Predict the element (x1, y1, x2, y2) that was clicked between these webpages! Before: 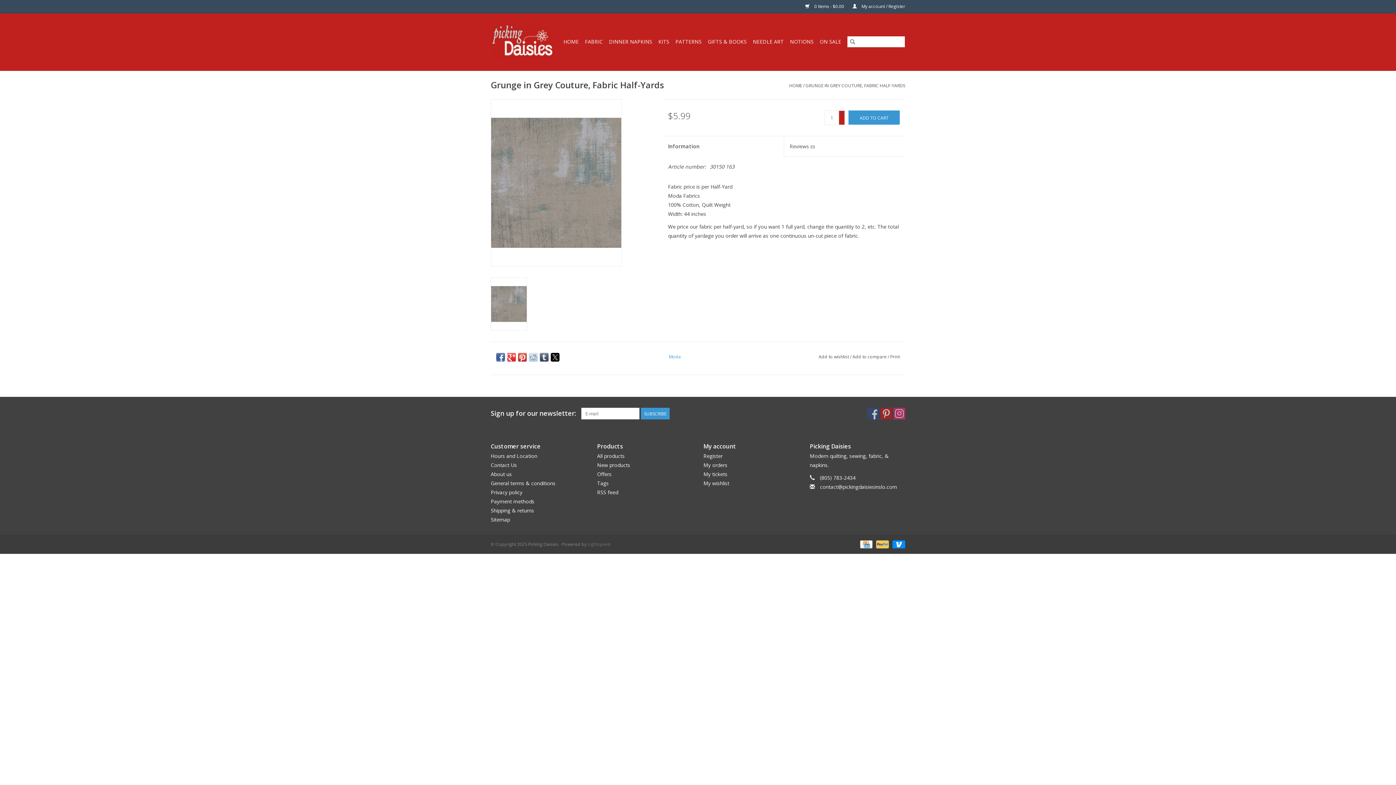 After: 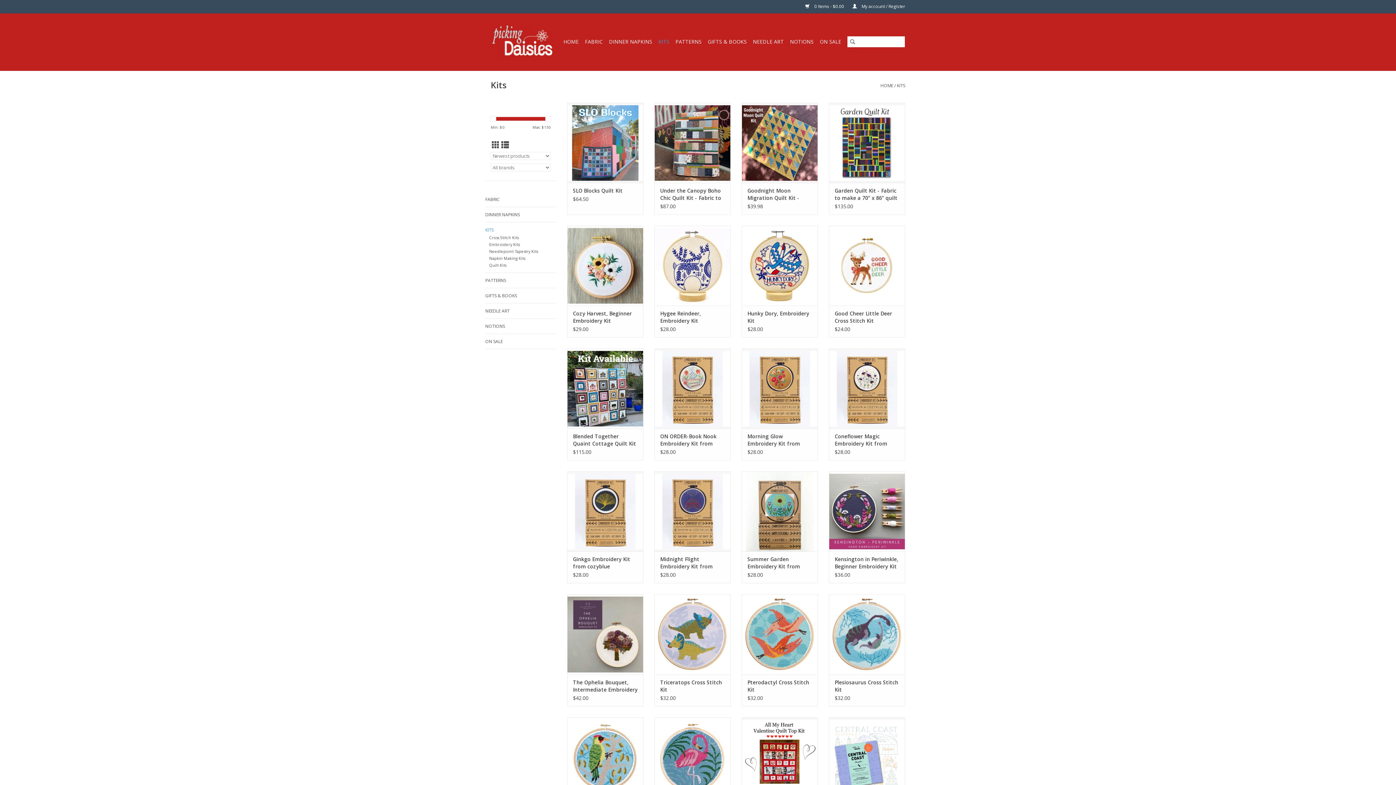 Action: label: KITS bbox: (656, 36, 671, 47)